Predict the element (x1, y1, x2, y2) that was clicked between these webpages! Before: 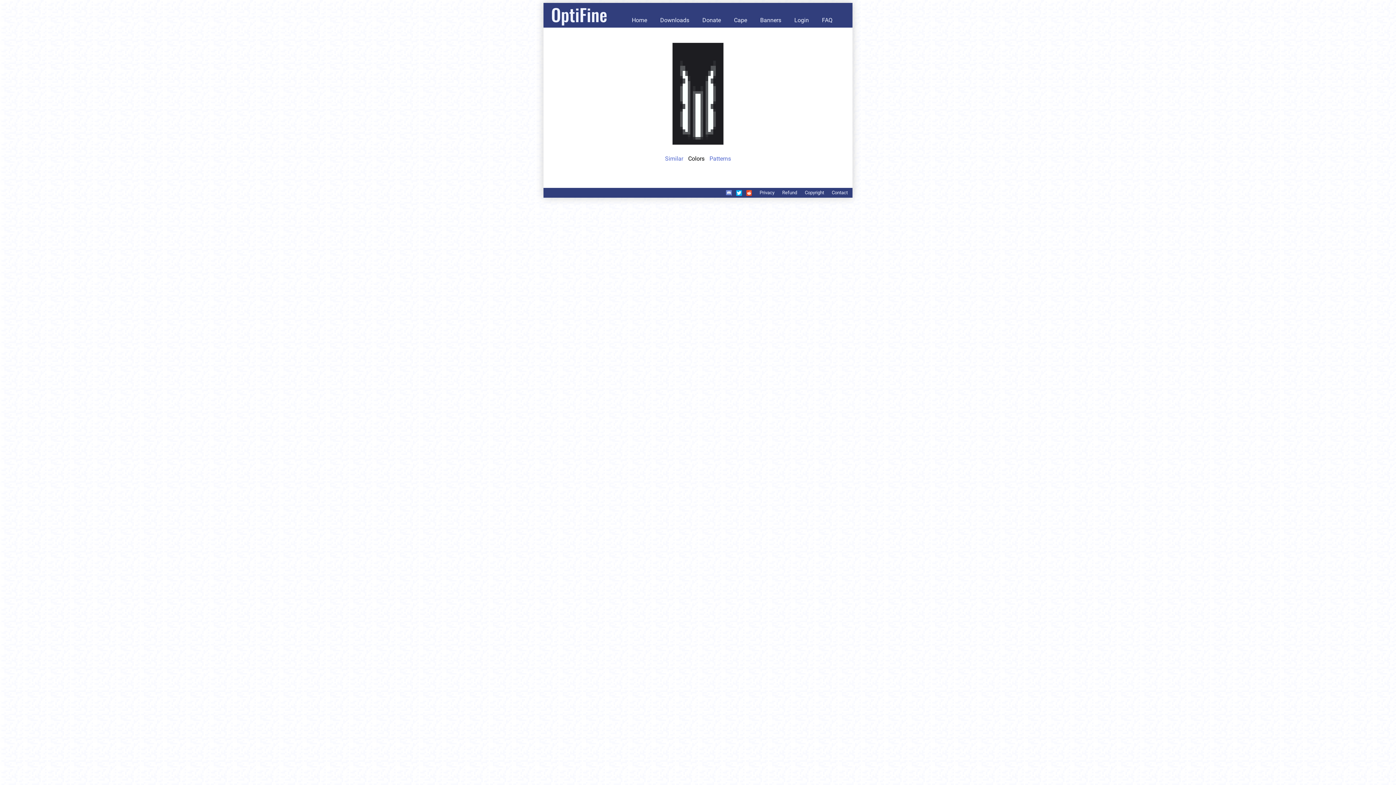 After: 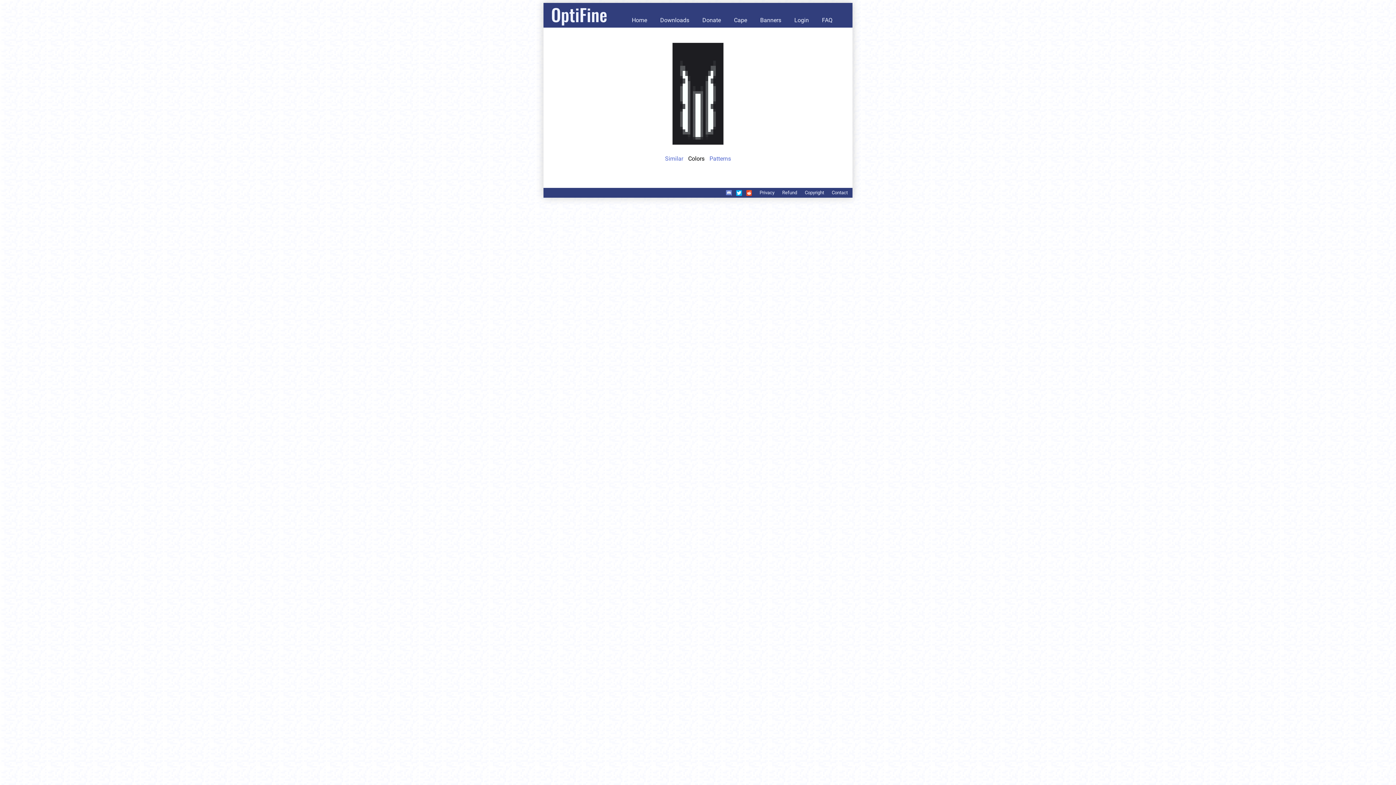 Action: bbox: (726, 190, 735, 195)